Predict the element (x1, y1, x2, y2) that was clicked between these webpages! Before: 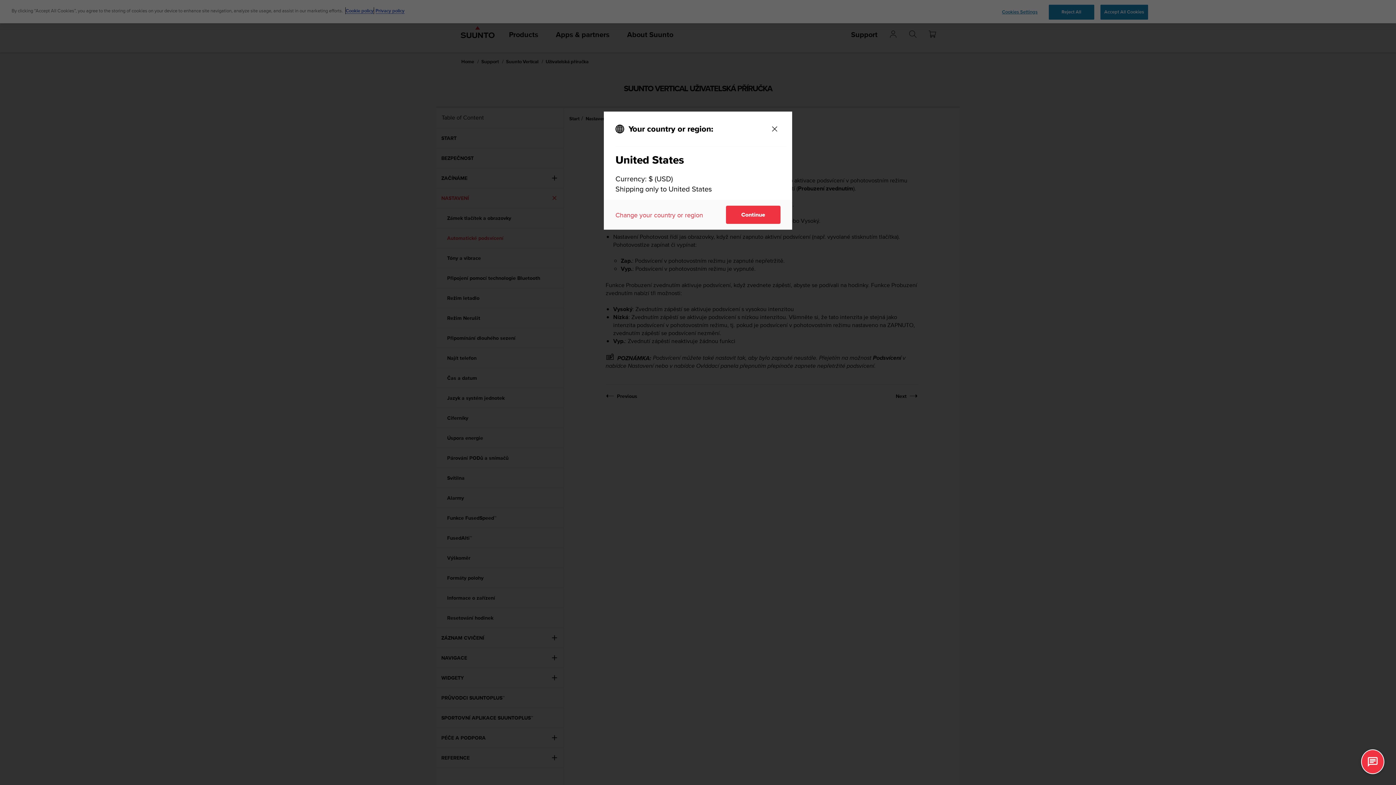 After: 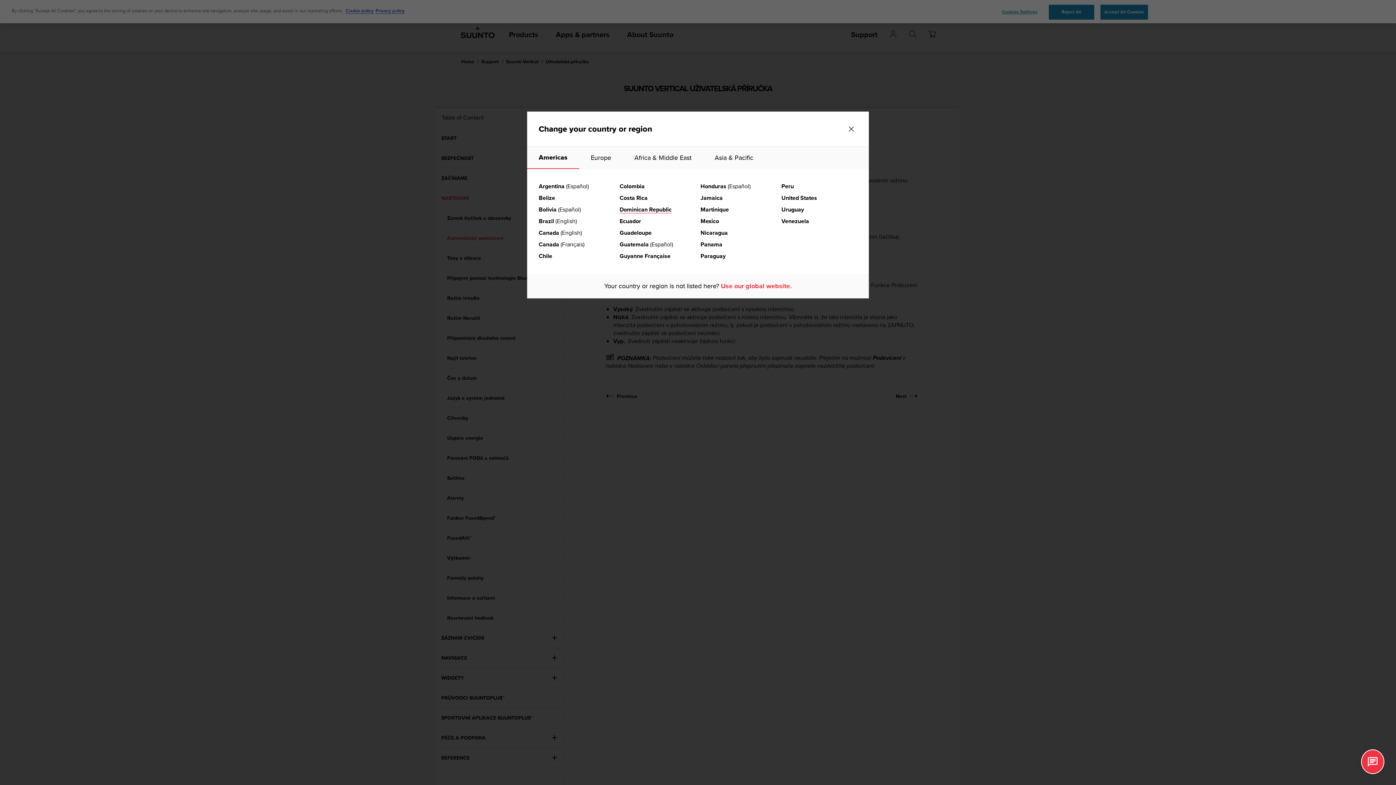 Action: bbox: (615, 210, 703, 219) label: Change your country or region